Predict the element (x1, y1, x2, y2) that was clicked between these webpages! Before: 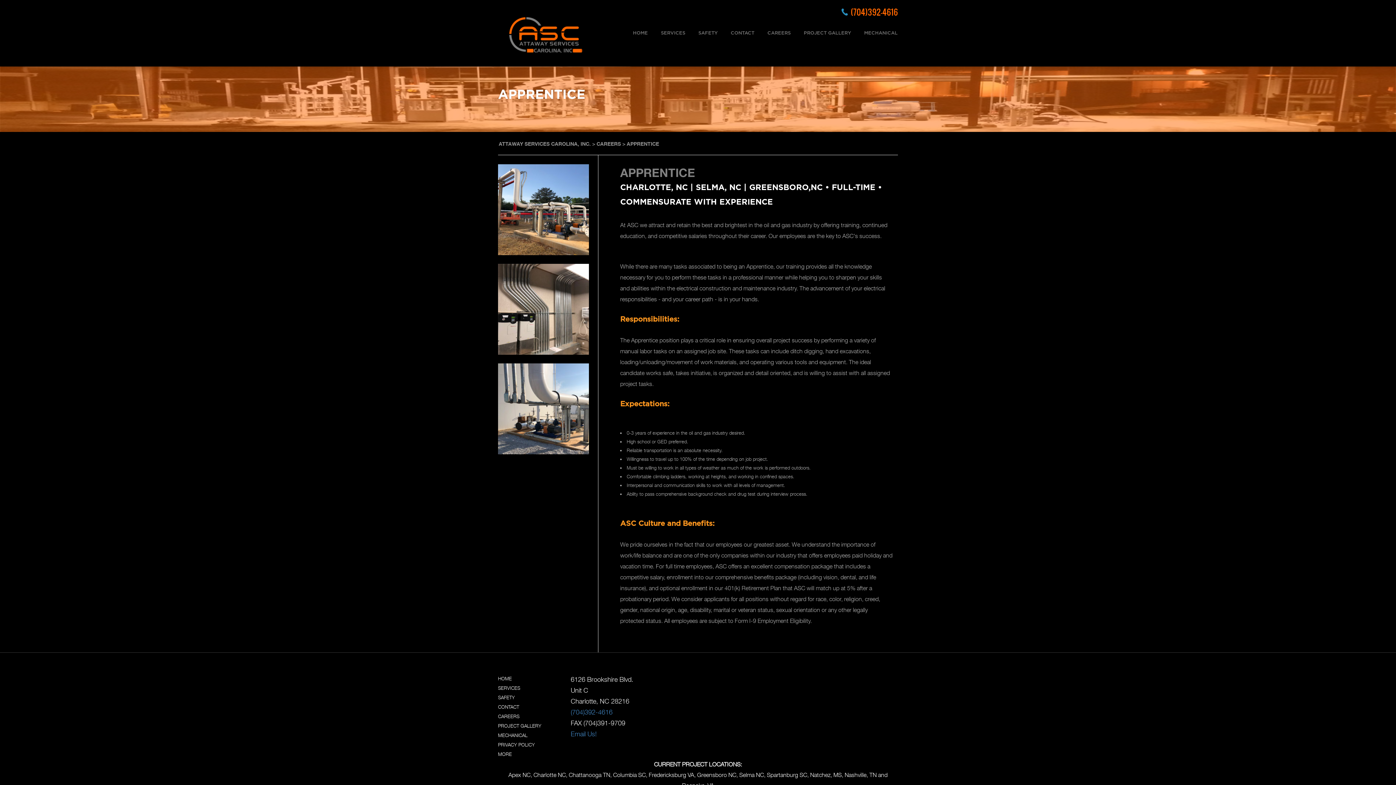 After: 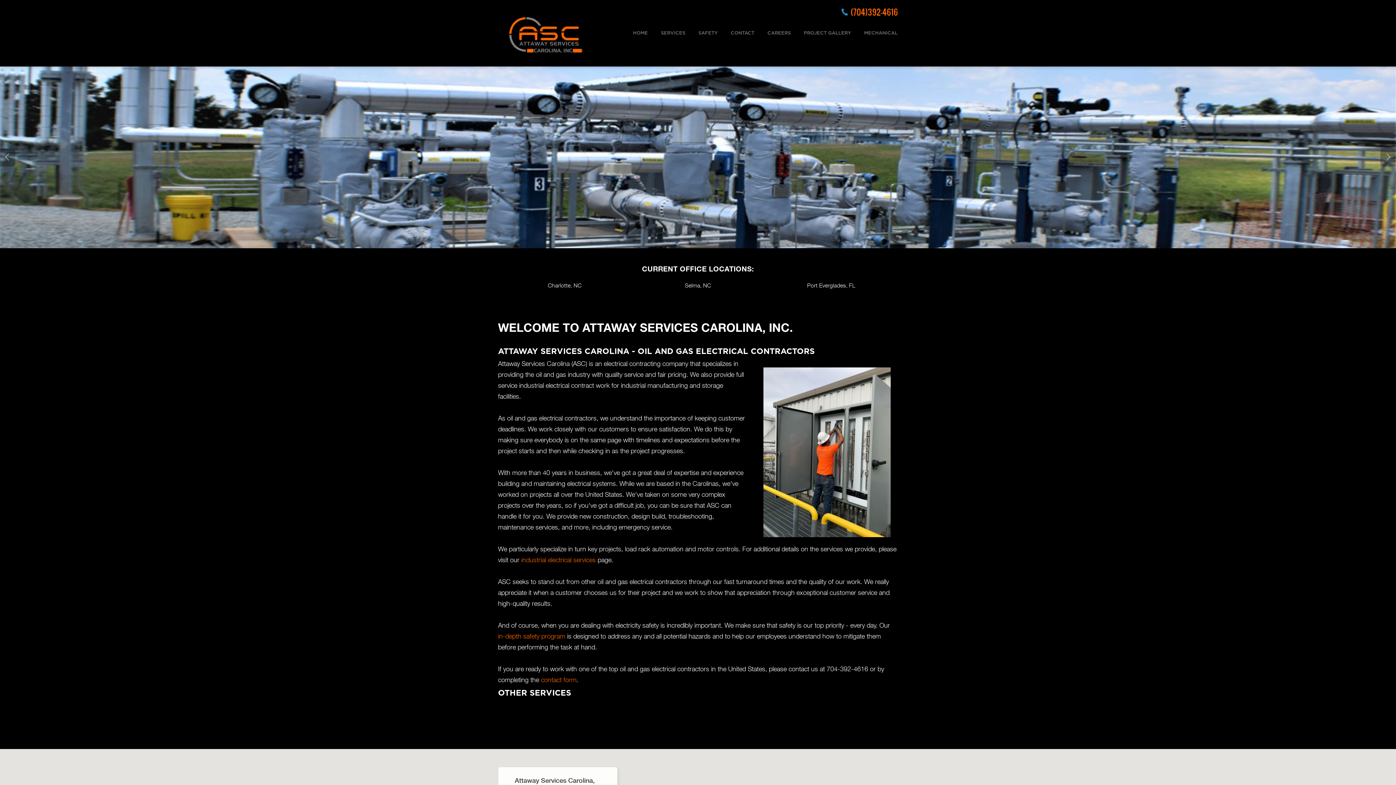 Action: label: HOME bbox: (498, 676, 512, 681)